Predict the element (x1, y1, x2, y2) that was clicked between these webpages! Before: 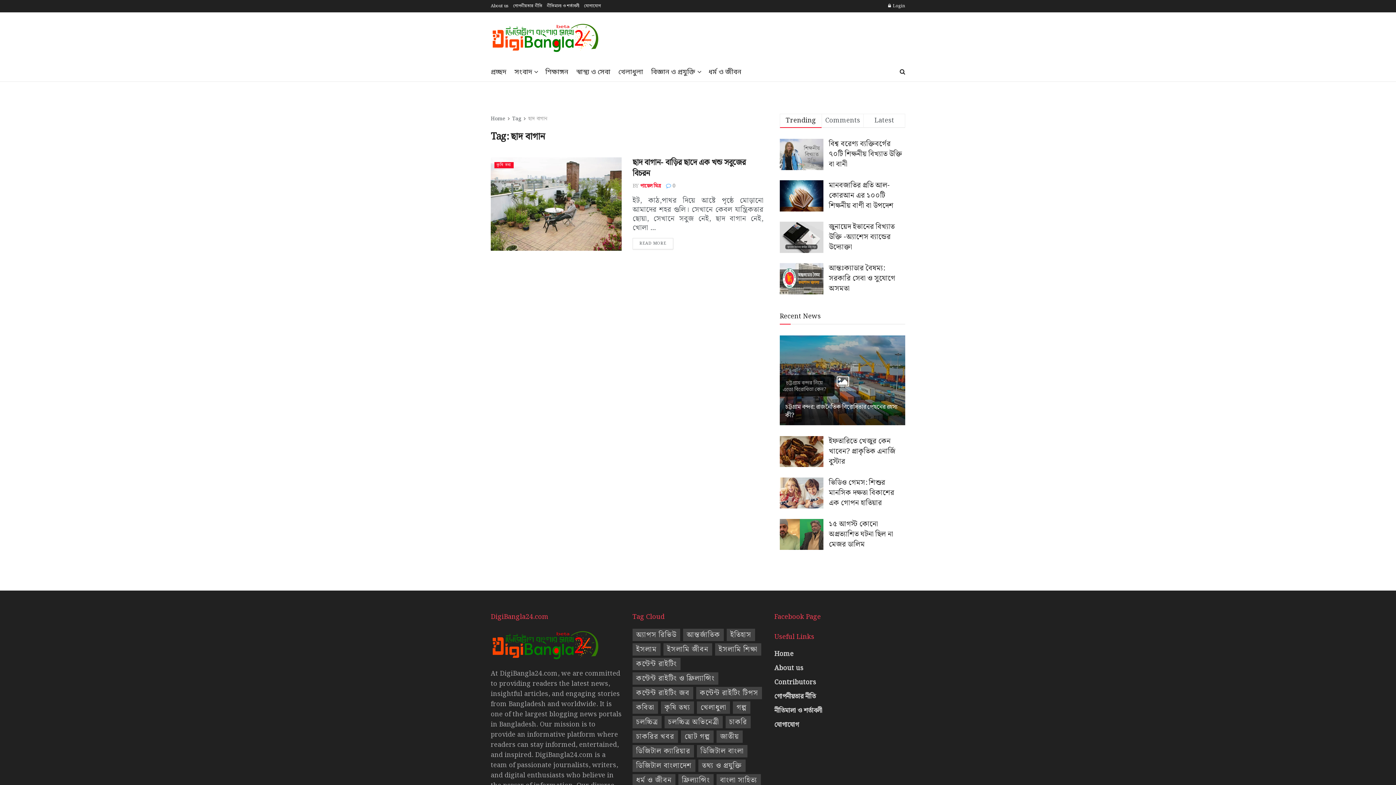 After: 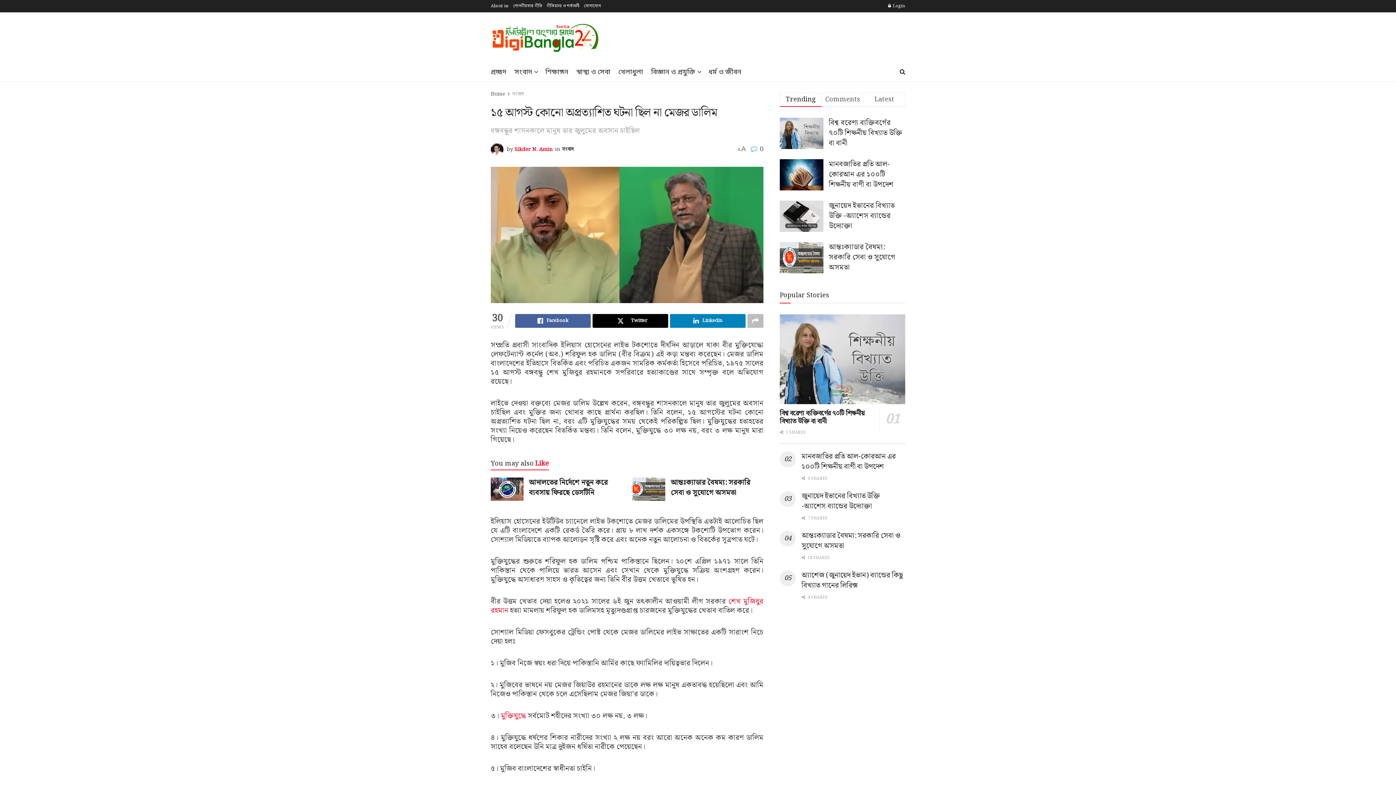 Action: label: Read article: ১৫ আগস্ট কোনো অপ্রত্যাশিত ঘটনা ছিল না মেজর ডালিম bbox: (780, 519, 823, 550)